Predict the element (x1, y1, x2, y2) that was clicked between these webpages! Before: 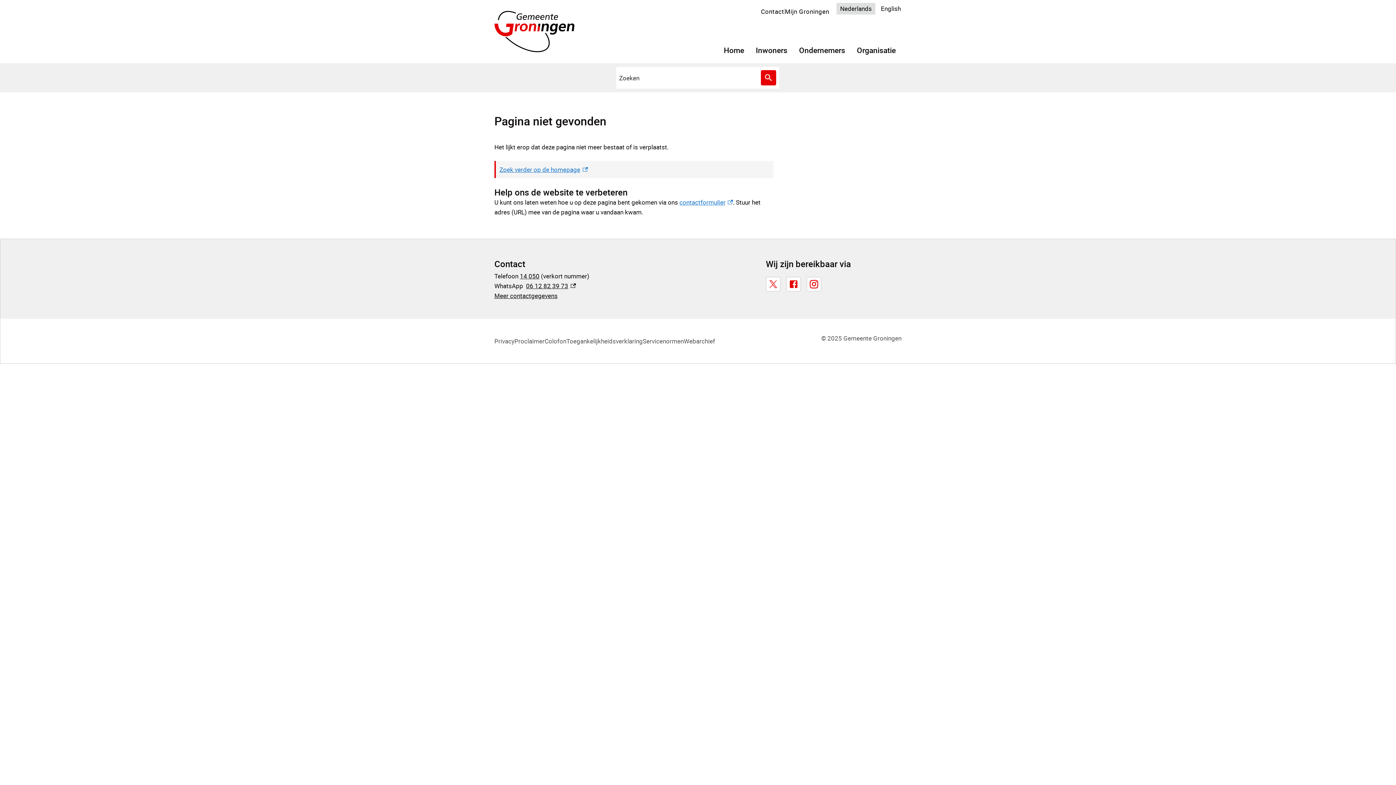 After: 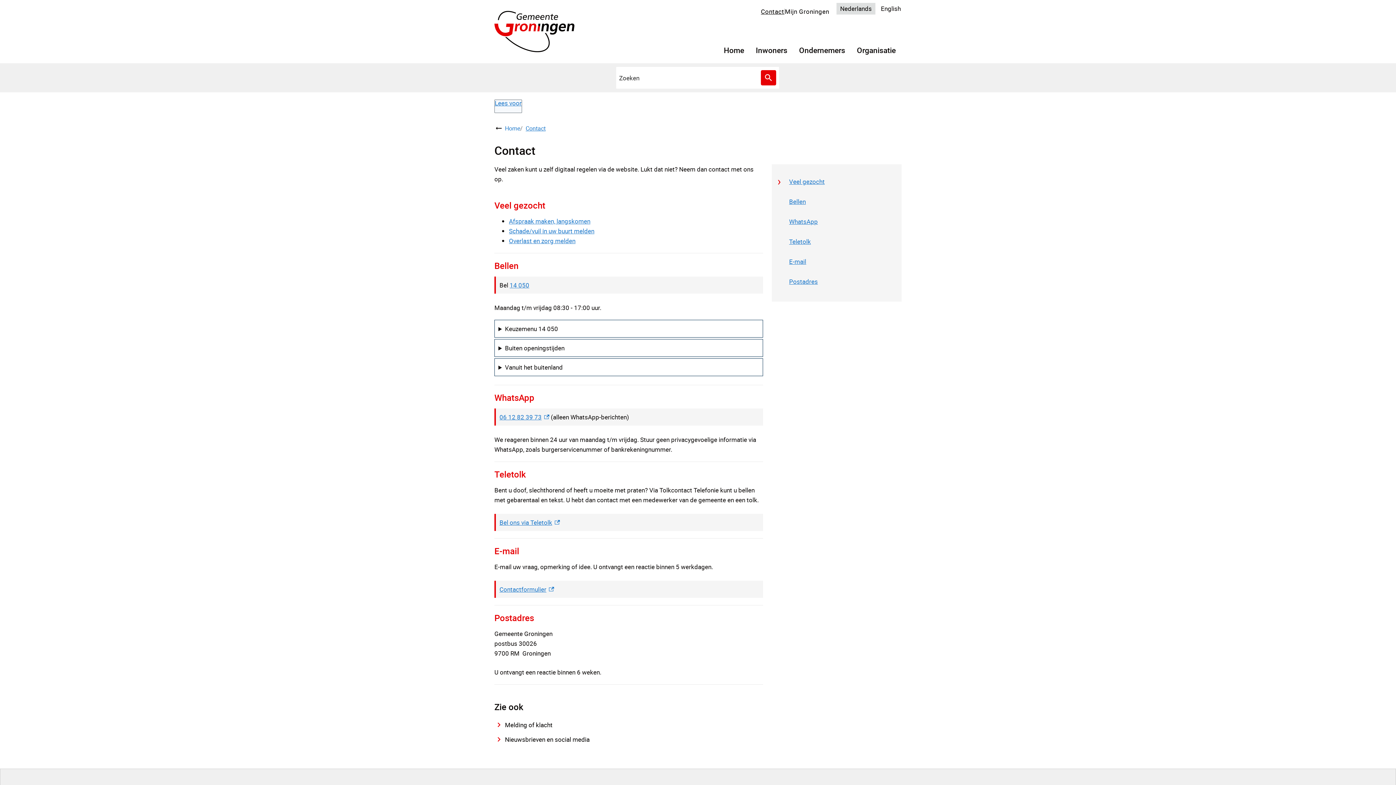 Action: bbox: (494, 291, 557, 300) label: Meer contactgegevens